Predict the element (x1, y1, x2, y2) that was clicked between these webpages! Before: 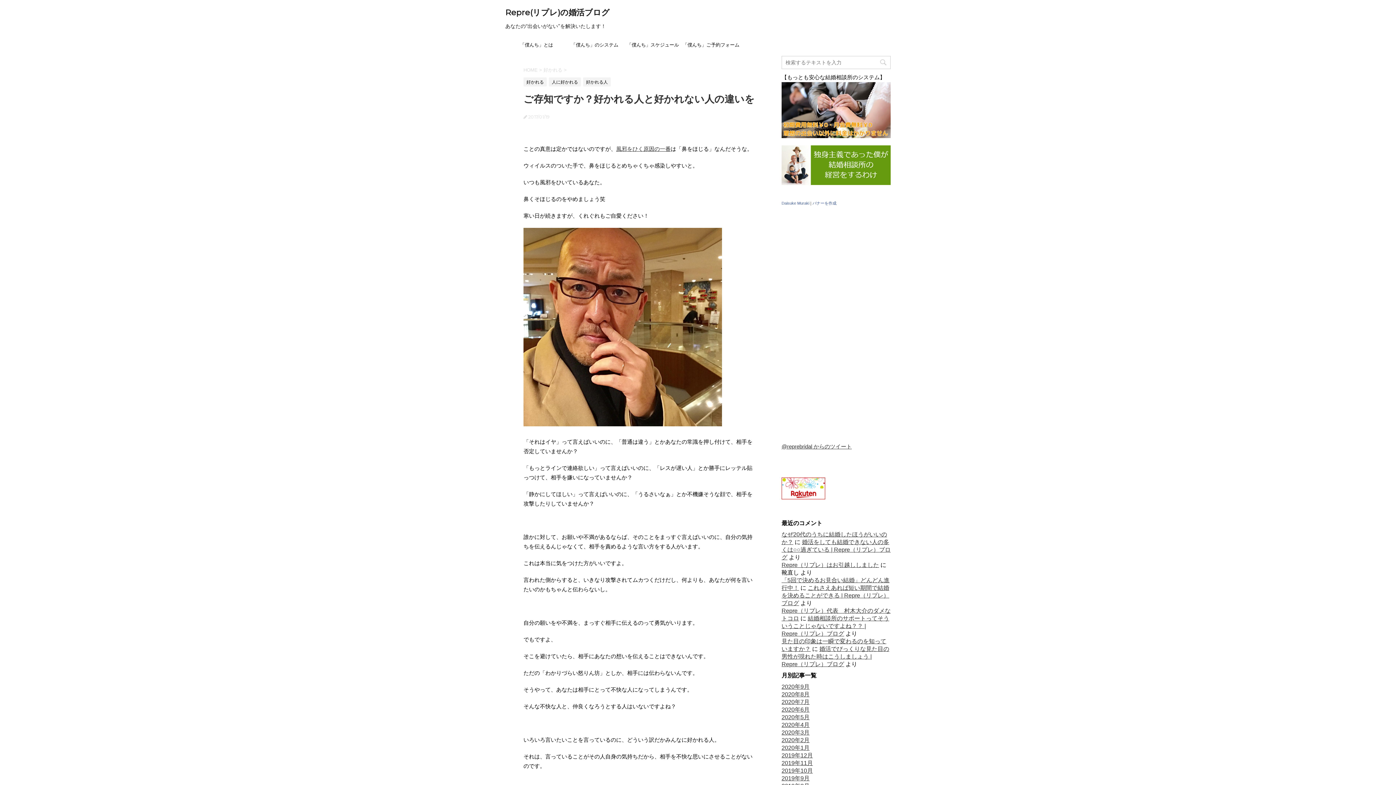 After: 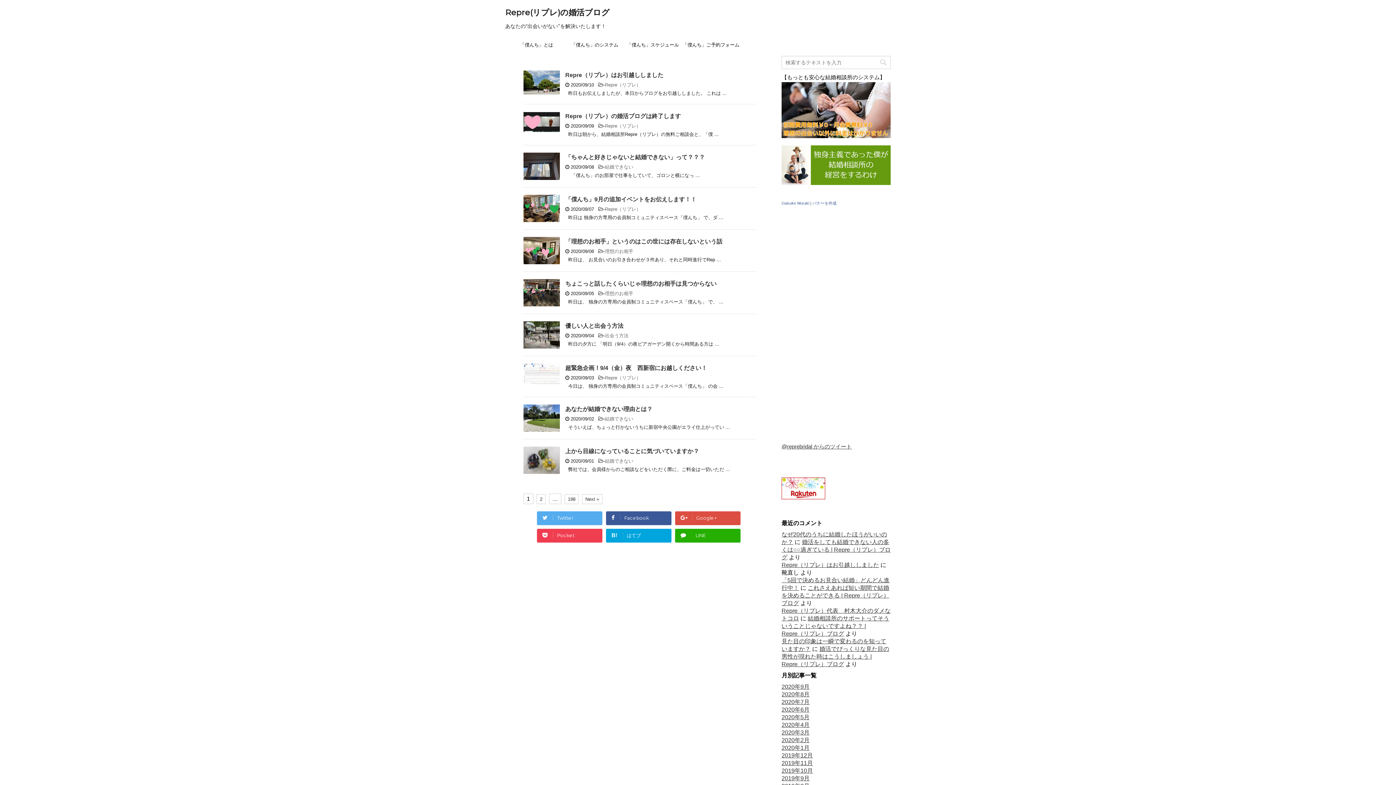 Action: bbox: (523, 67, 539, 72) label: HOME 